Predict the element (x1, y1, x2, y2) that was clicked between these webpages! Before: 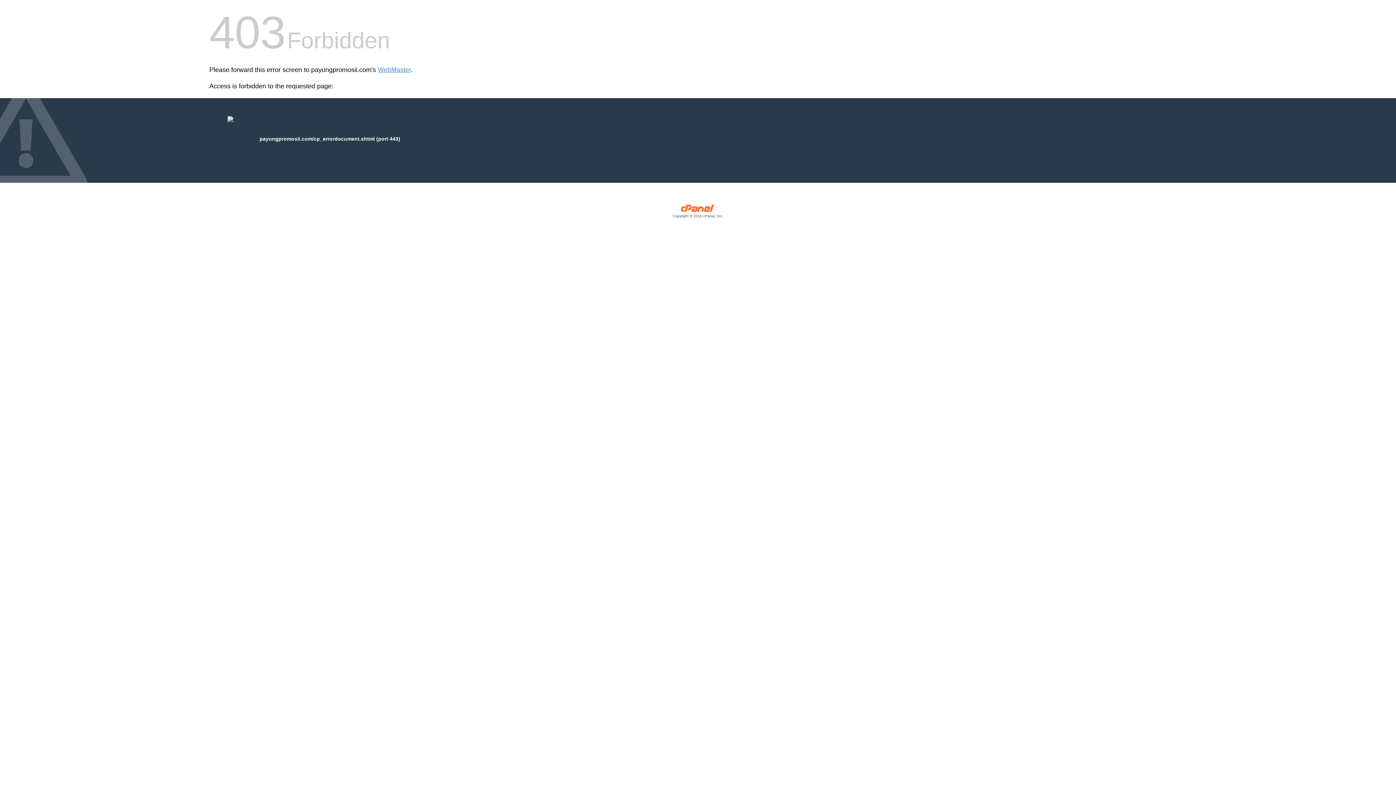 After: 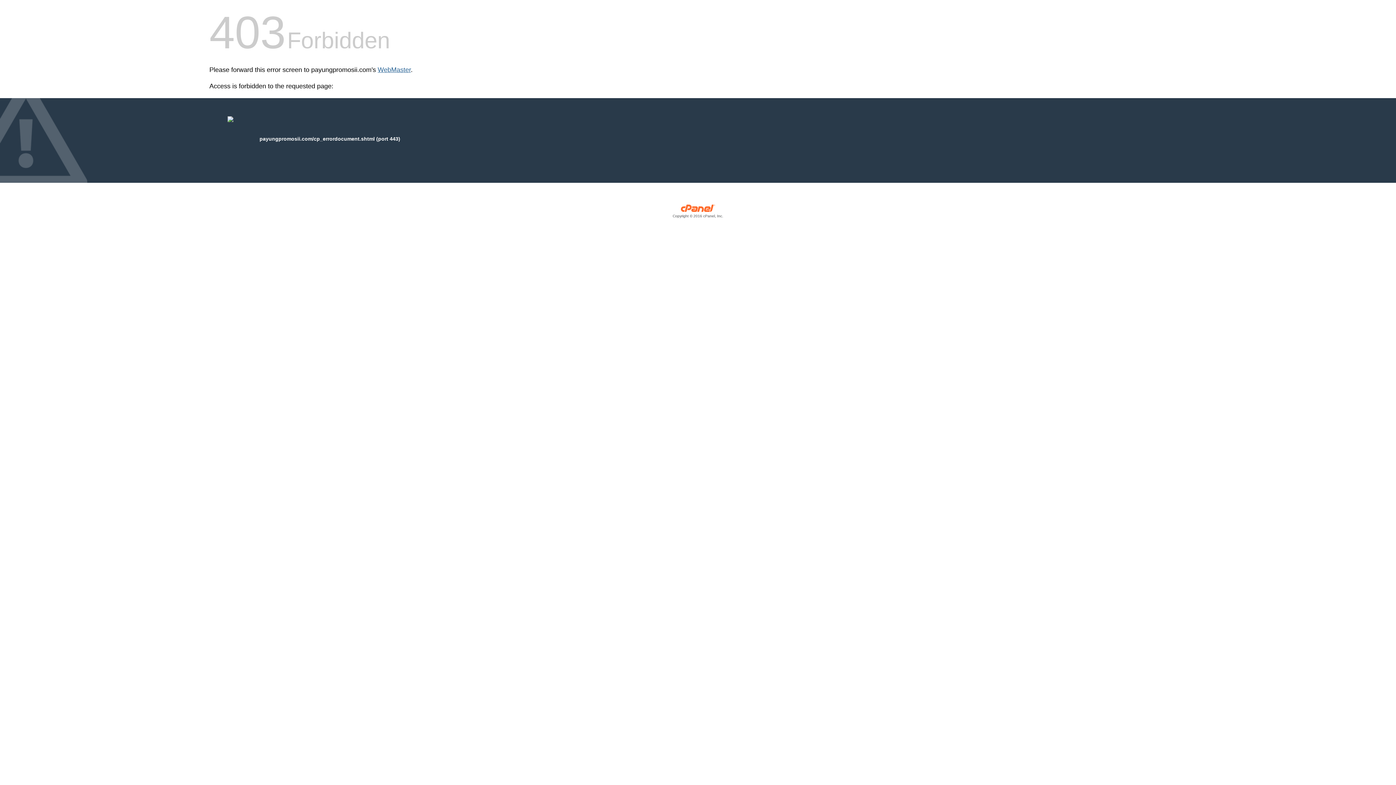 Action: label: WebMaster bbox: (377, 66, 410, 73)